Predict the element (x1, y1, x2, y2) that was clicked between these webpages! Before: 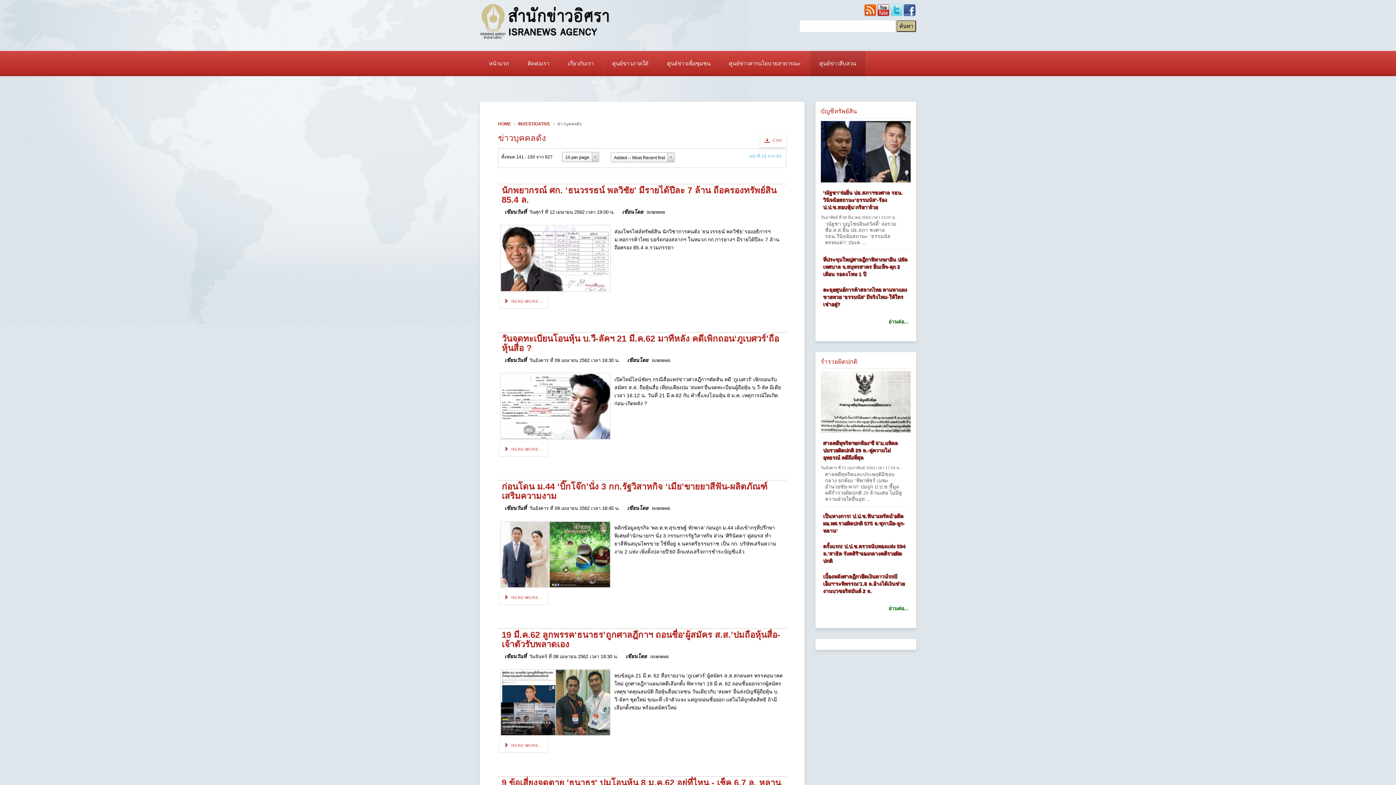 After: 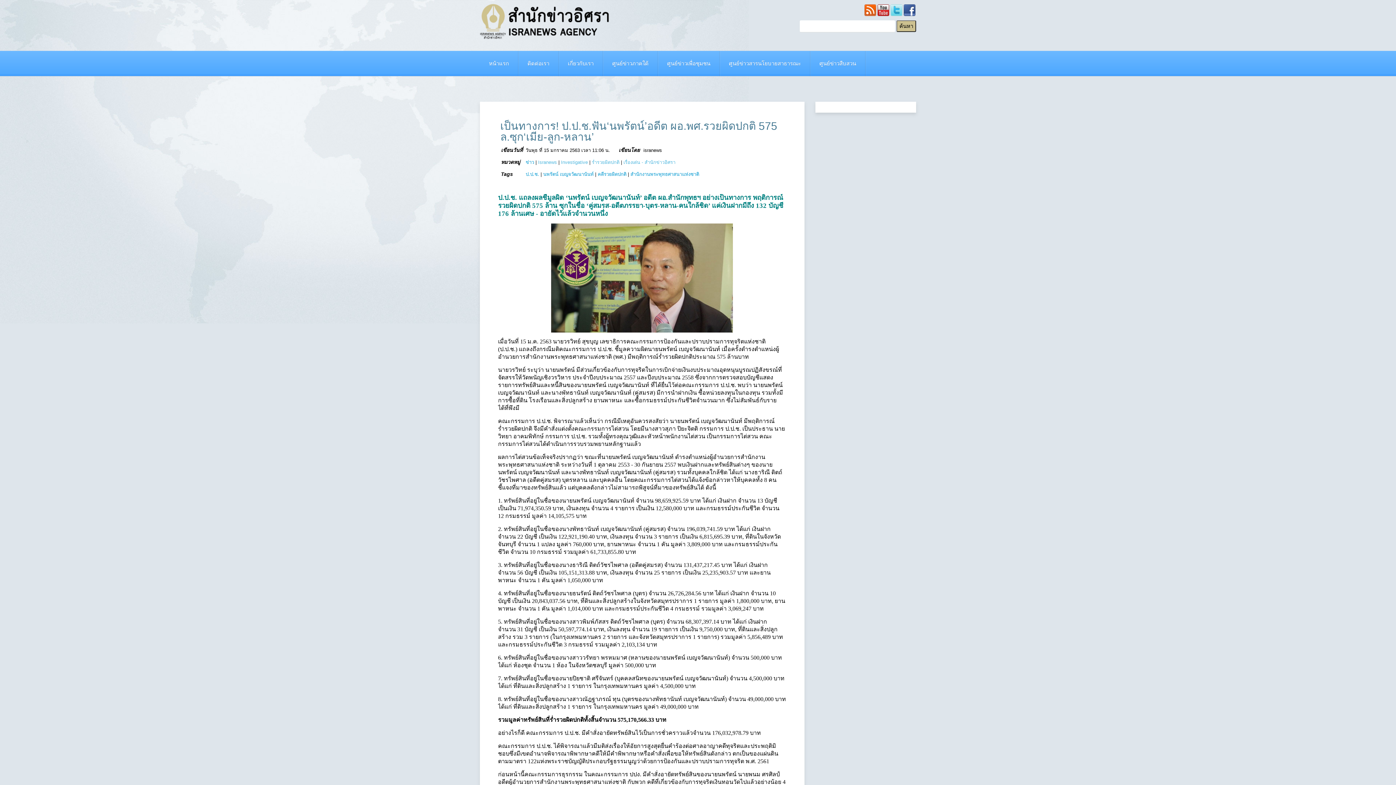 Action: label: เป็นทางการ! ป.ป.ช.ฟัน‘นพรัตน์’อดีต ผอ.พศ.รวยผิดปกติ 575 ล.ซุก‘เมีย-ลูก-หลาน’ bbox: (823, 512, 908, 534)